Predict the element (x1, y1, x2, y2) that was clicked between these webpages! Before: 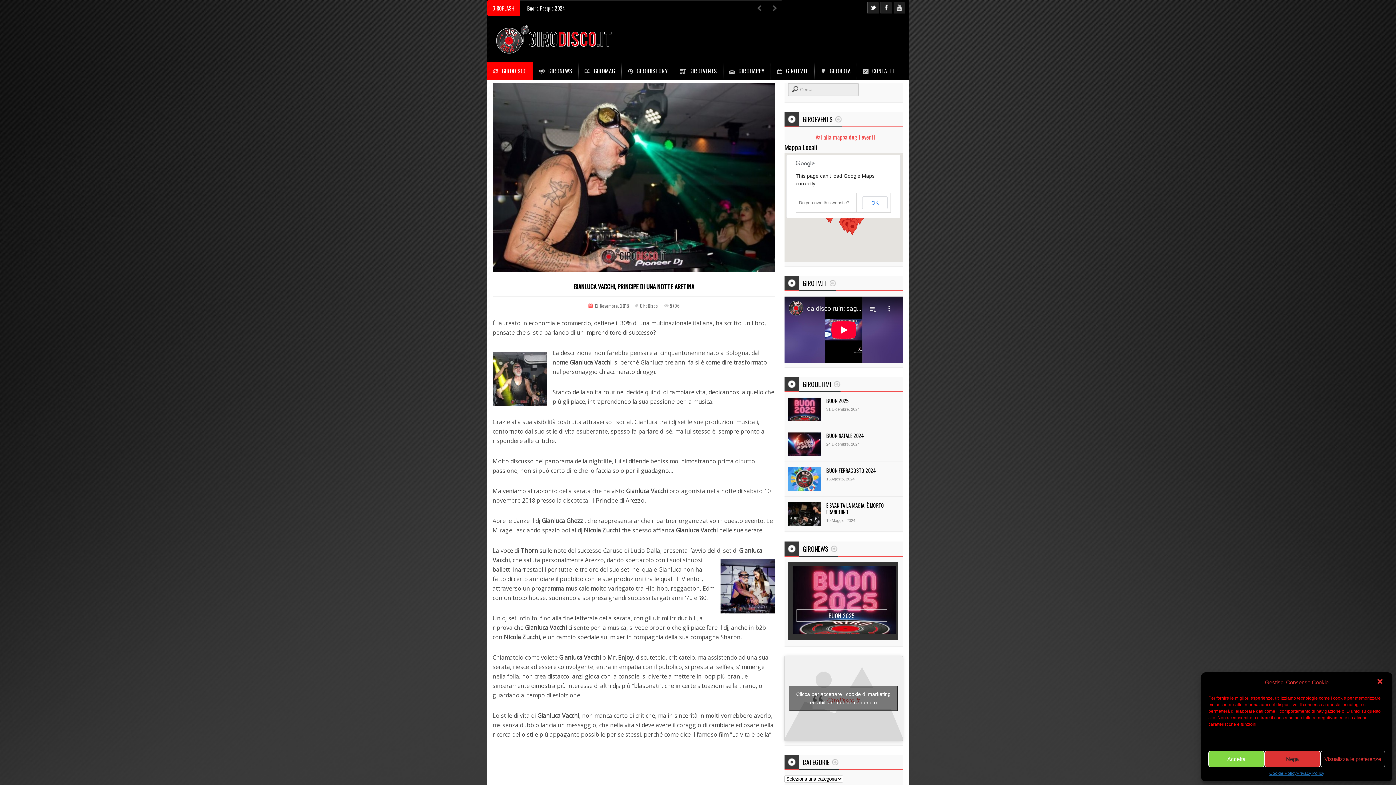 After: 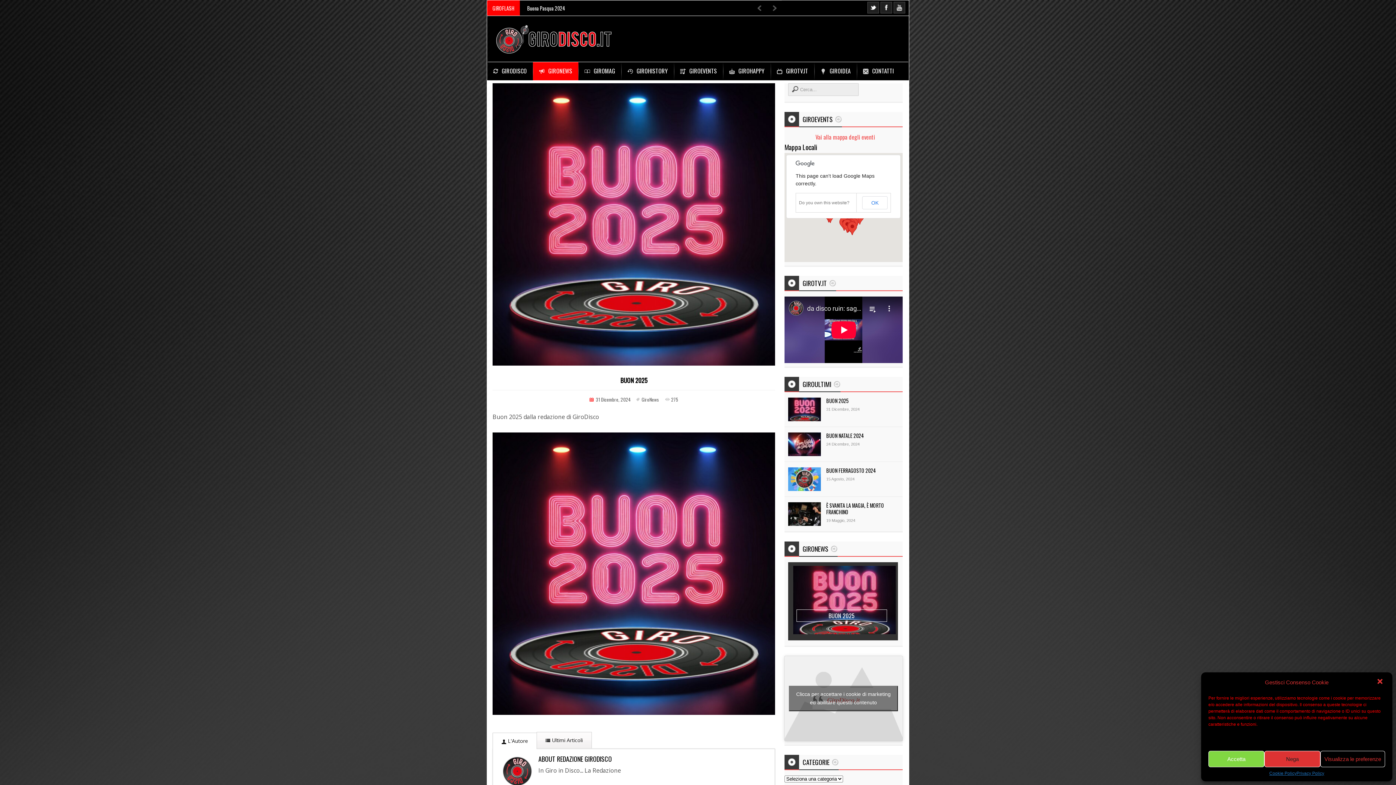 Action: bbox: (826, 396, 848, 404) label: BUON 2025